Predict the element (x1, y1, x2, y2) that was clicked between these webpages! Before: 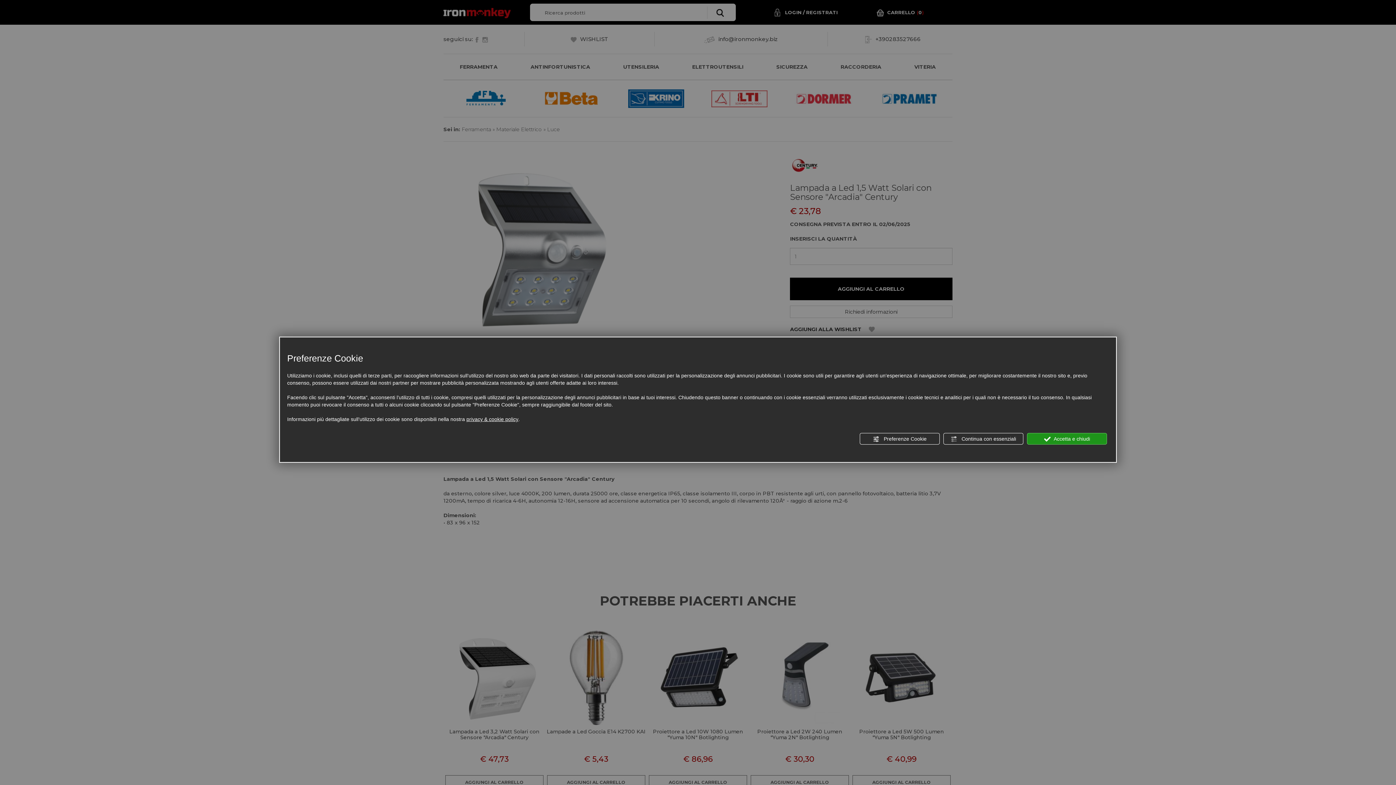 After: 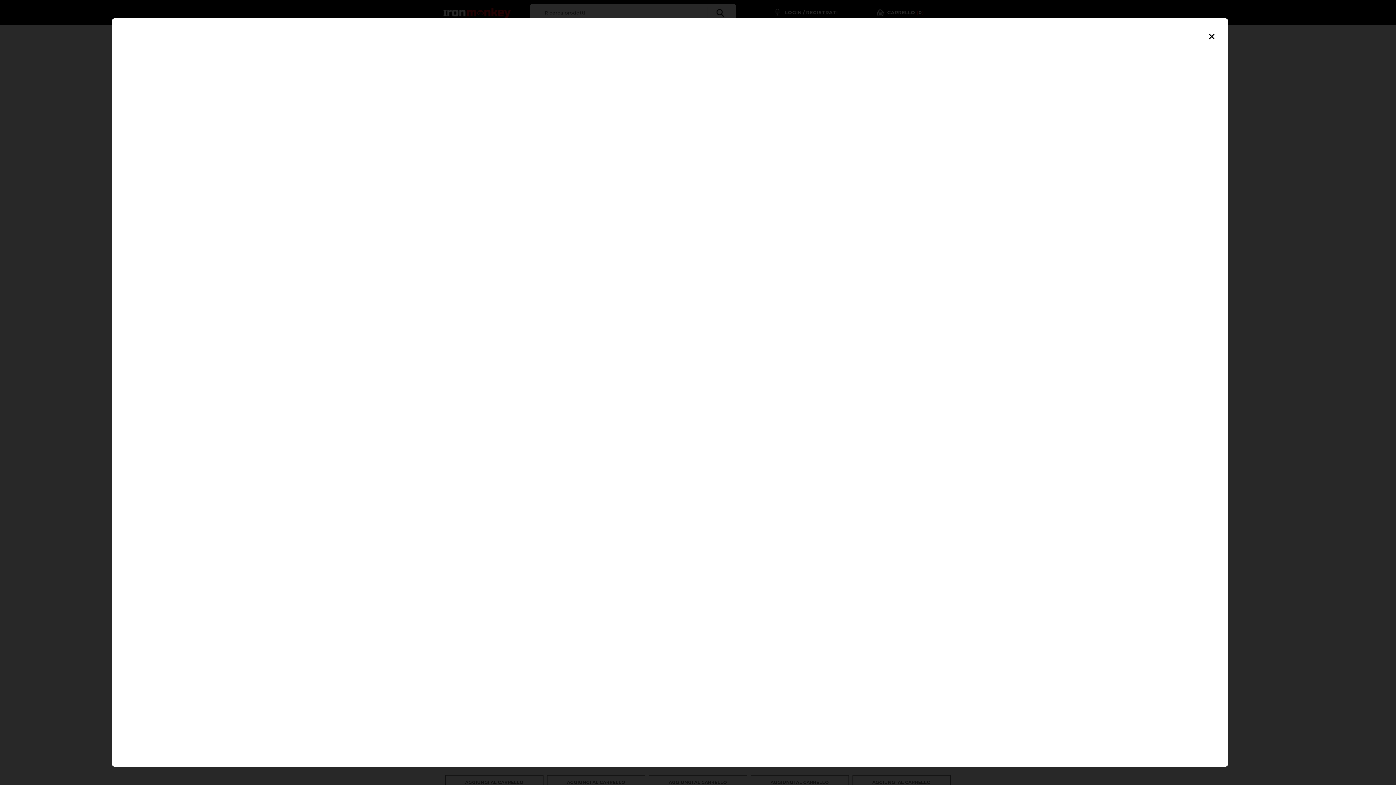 Action: label: privacy & cookie policy bbox: (466, 415, 518, 423)